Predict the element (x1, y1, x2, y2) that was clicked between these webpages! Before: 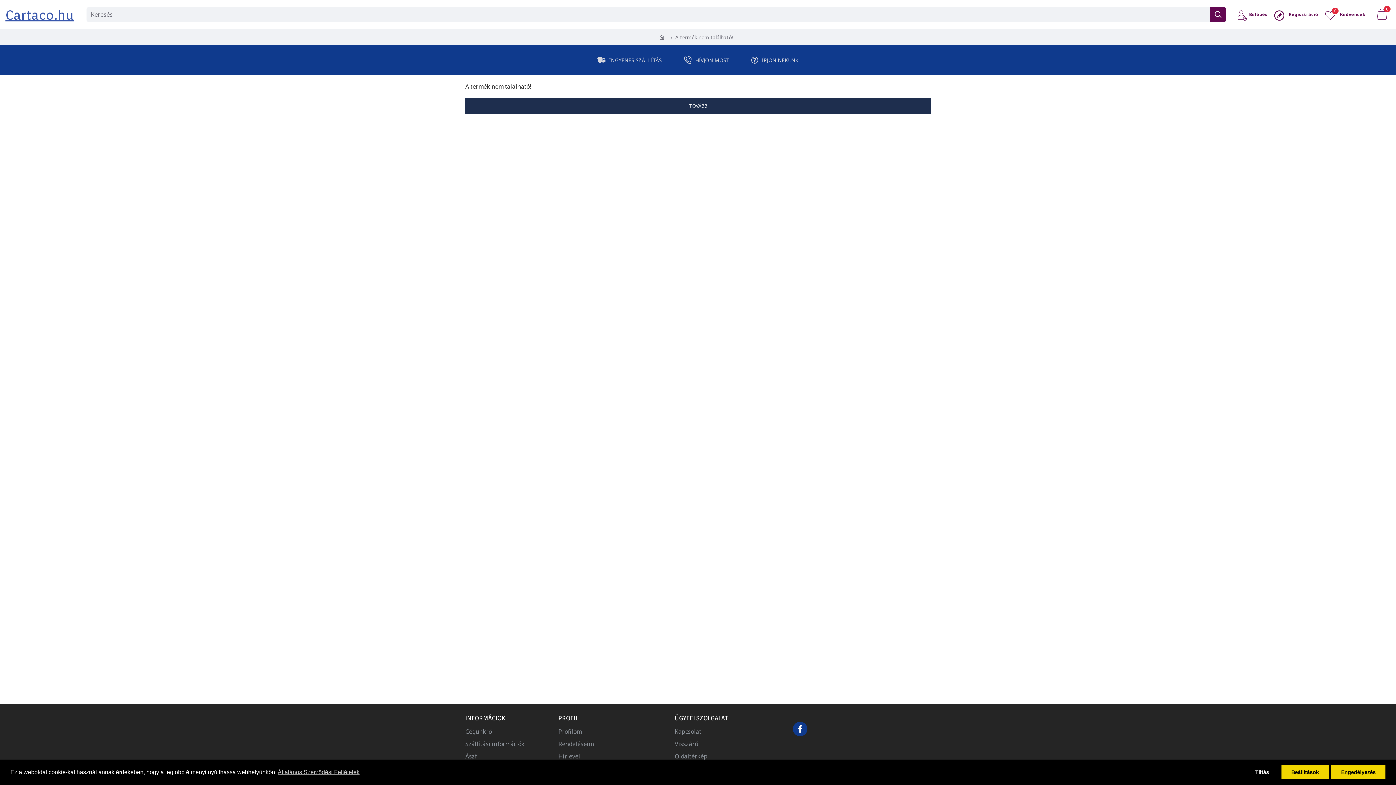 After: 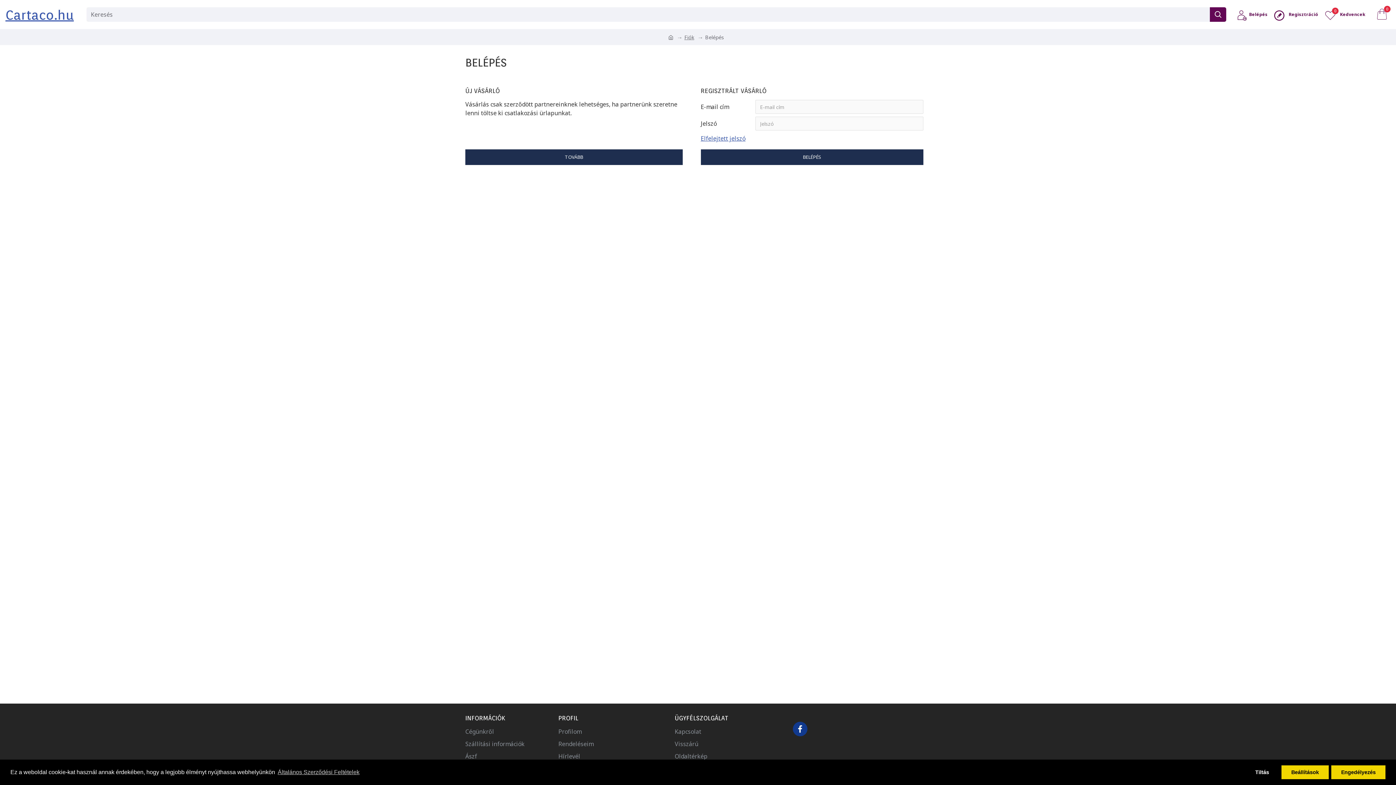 Action: bbox: (558, 740, 593, 752) label: Rendeléseim